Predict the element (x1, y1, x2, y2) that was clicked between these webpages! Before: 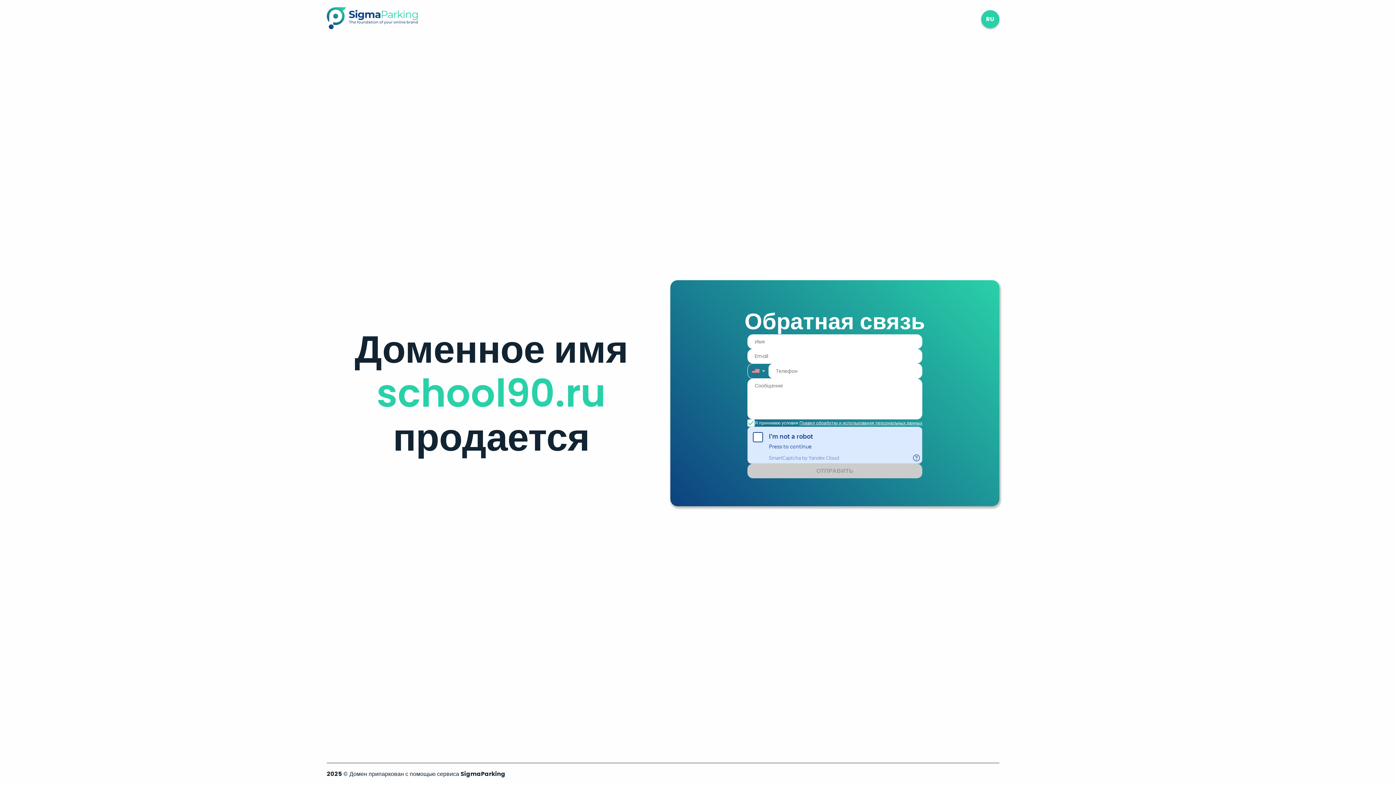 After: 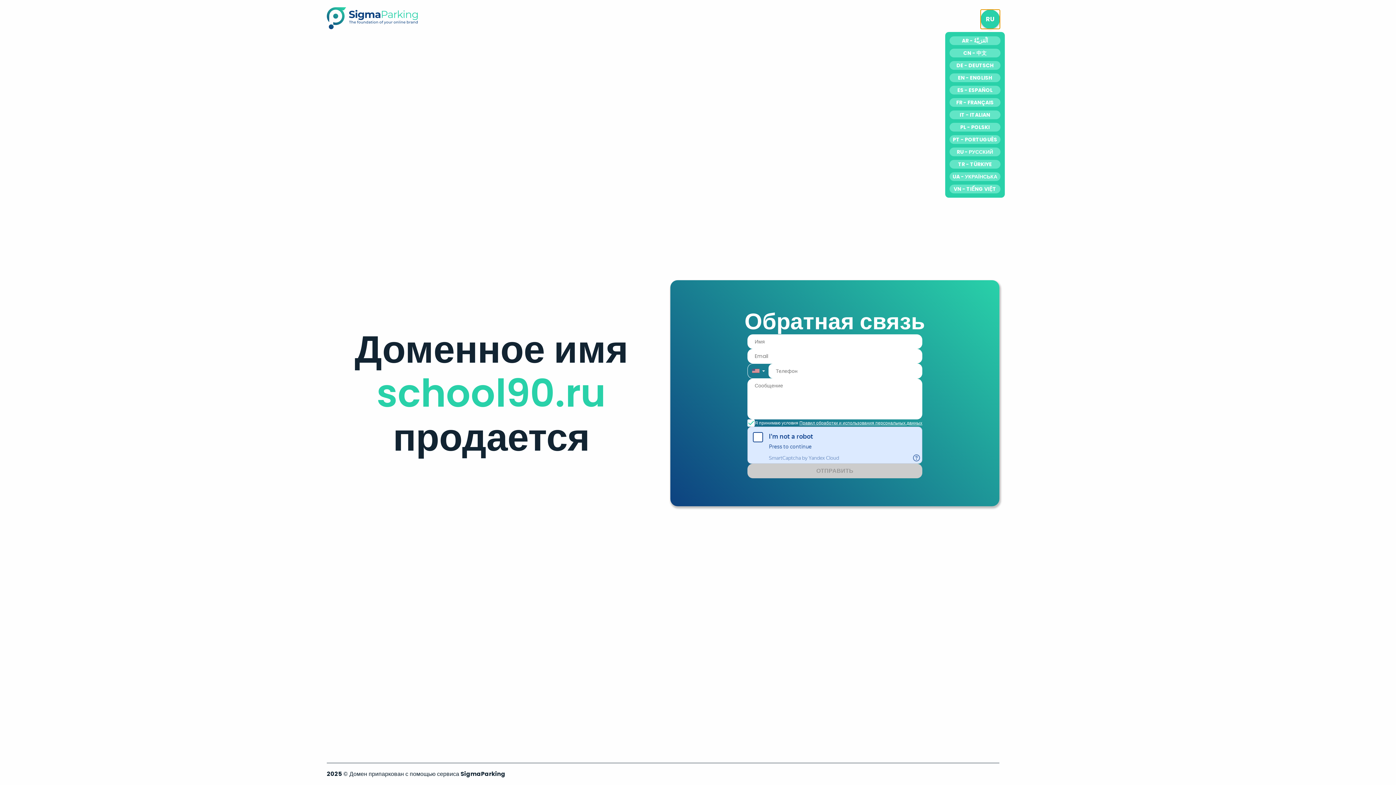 Action: label: RU bbox: (981, 10, 999, 28)